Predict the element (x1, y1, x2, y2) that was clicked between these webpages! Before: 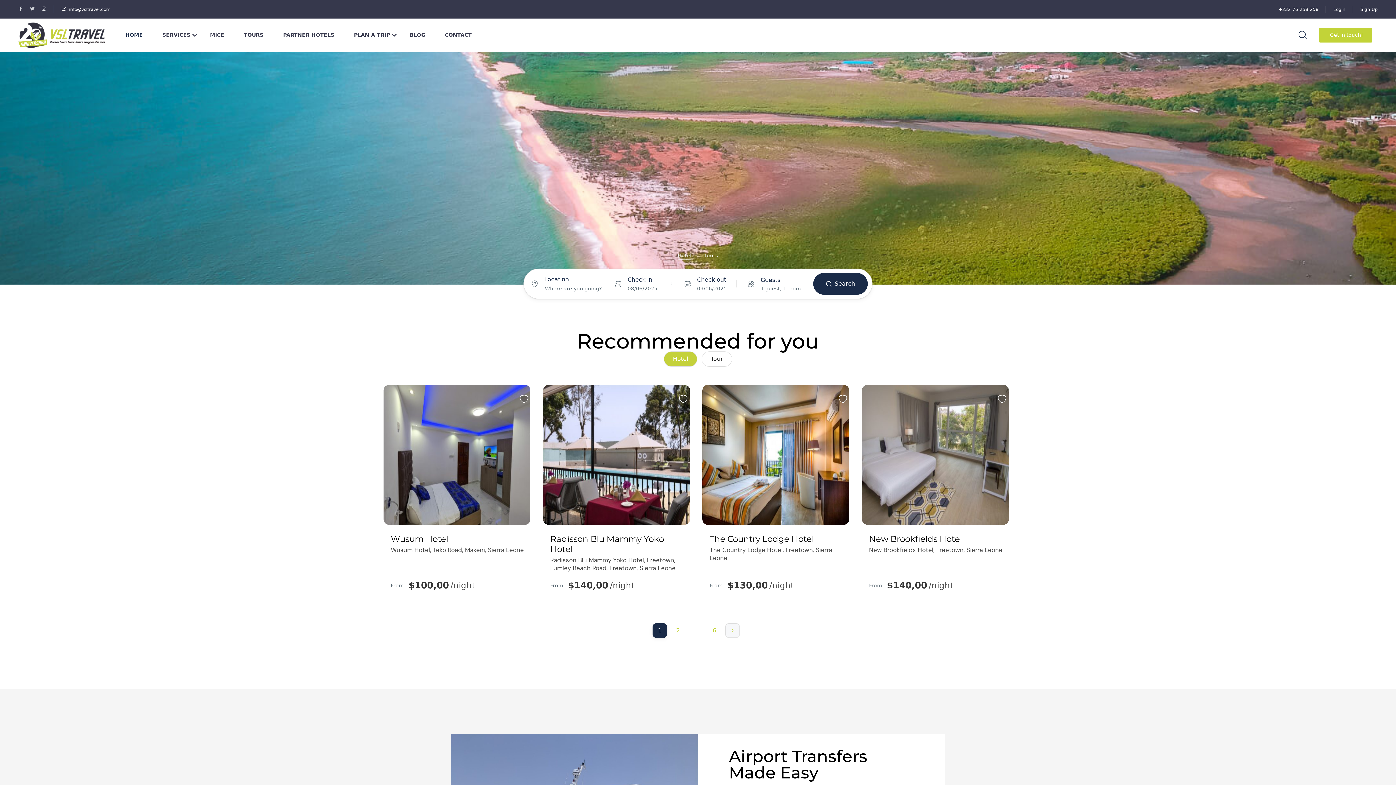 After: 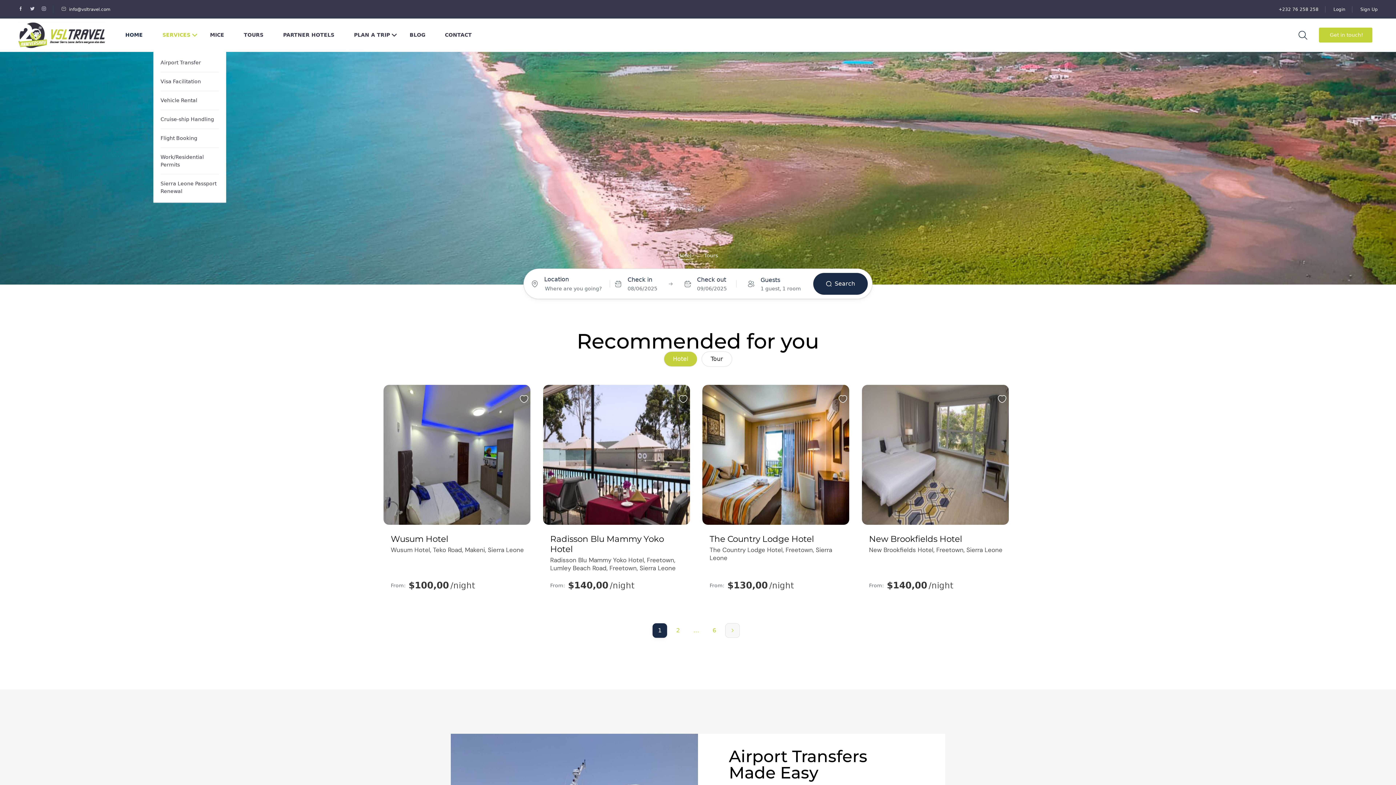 Action: bbox: (153, 18, 199, 51) label: SERVICES